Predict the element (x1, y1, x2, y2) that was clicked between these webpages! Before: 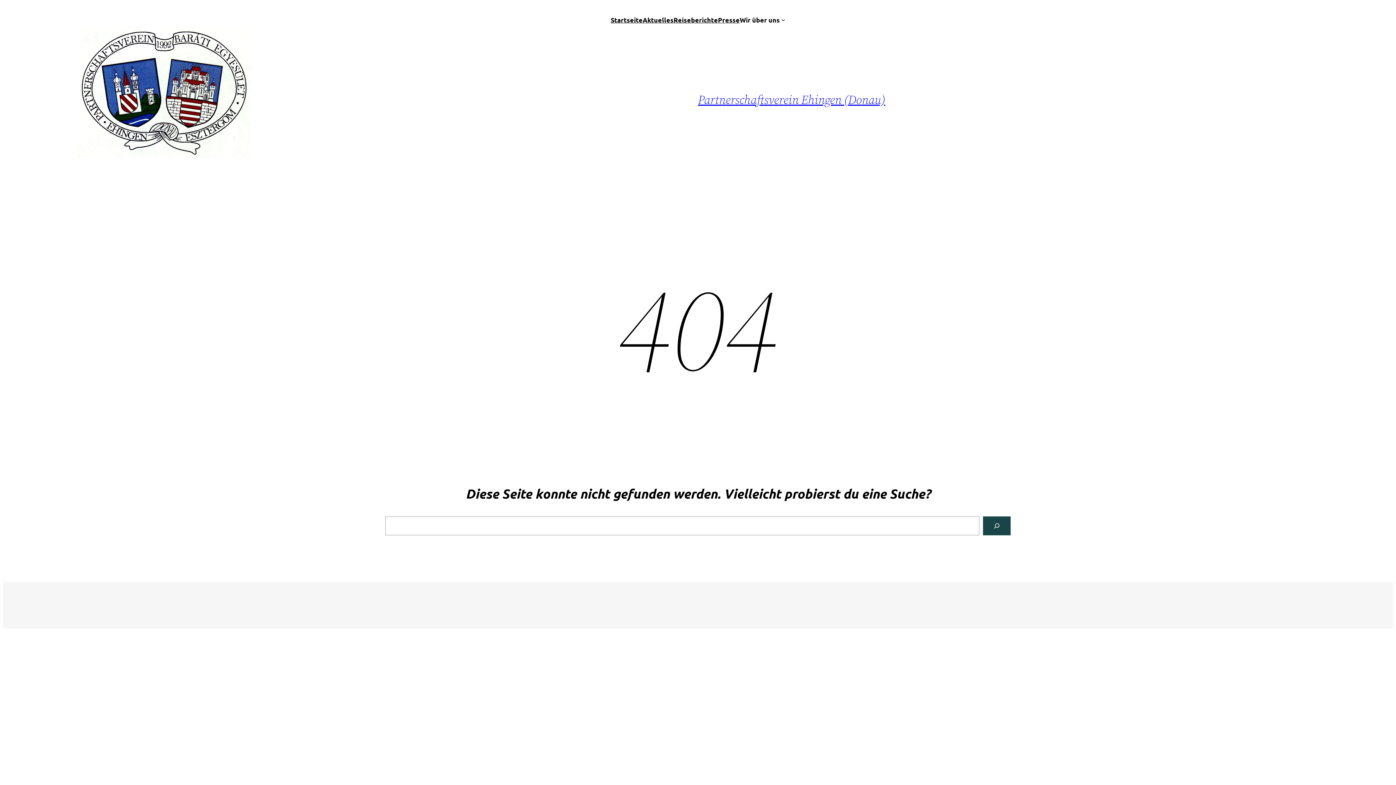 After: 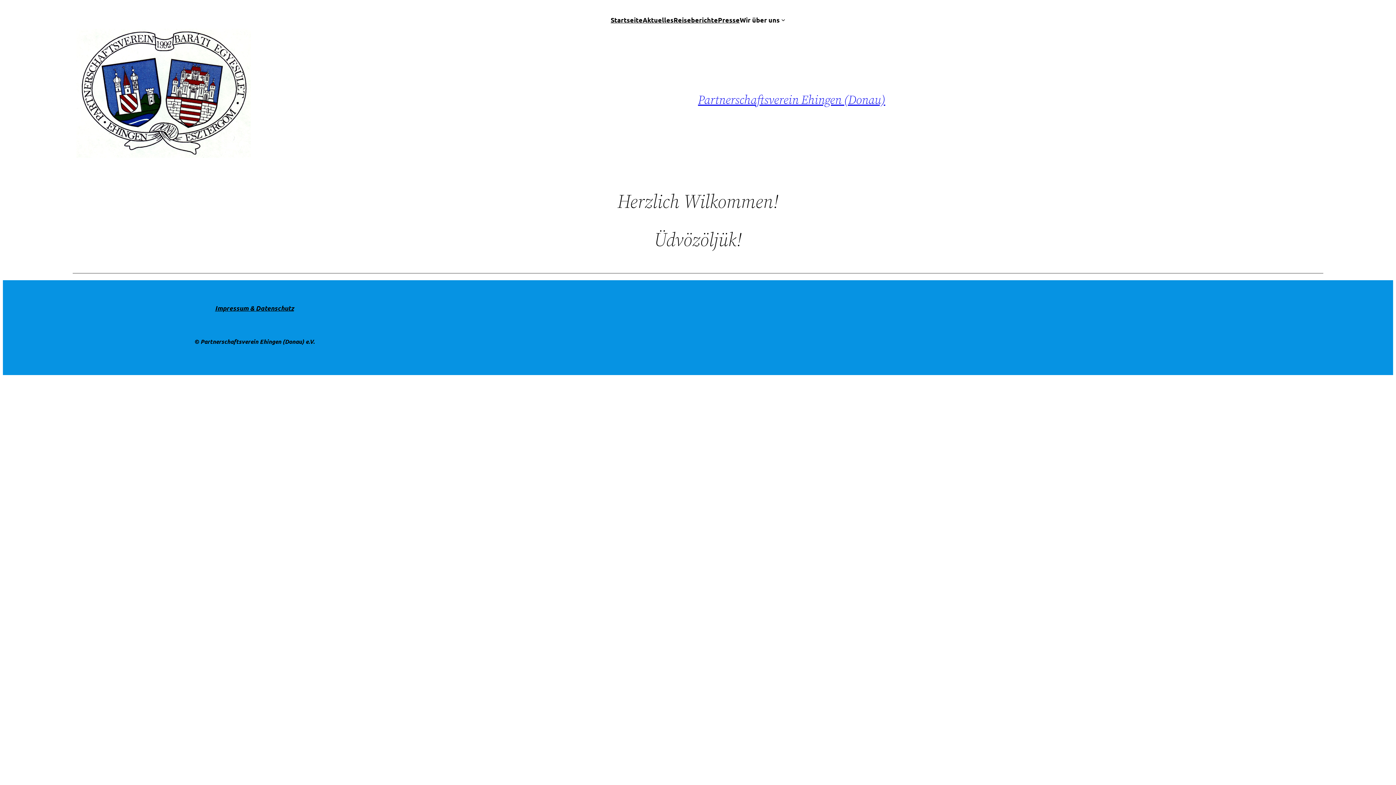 Action: bbox: (698, 91, 885, 107) label: Partnerschaftsverein Ehingen (Donau)